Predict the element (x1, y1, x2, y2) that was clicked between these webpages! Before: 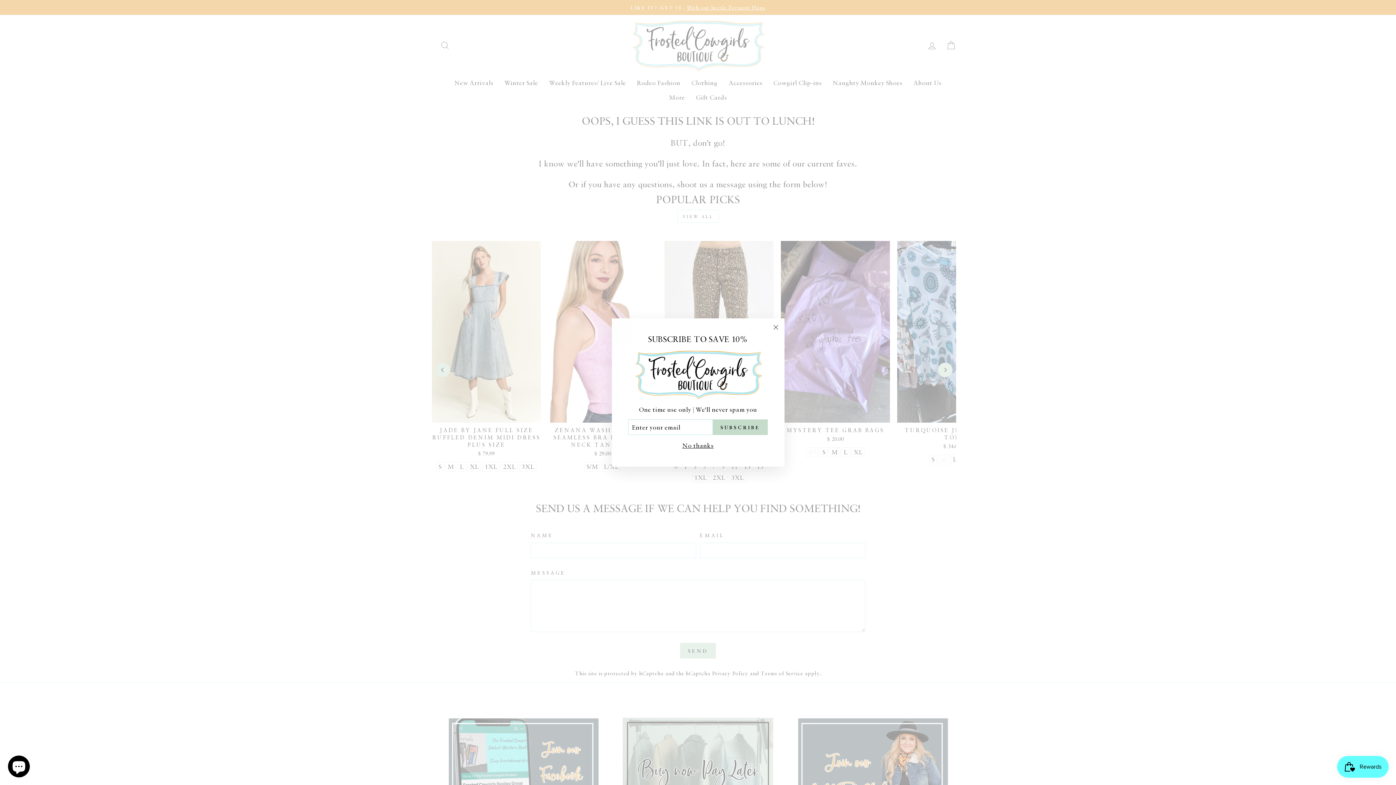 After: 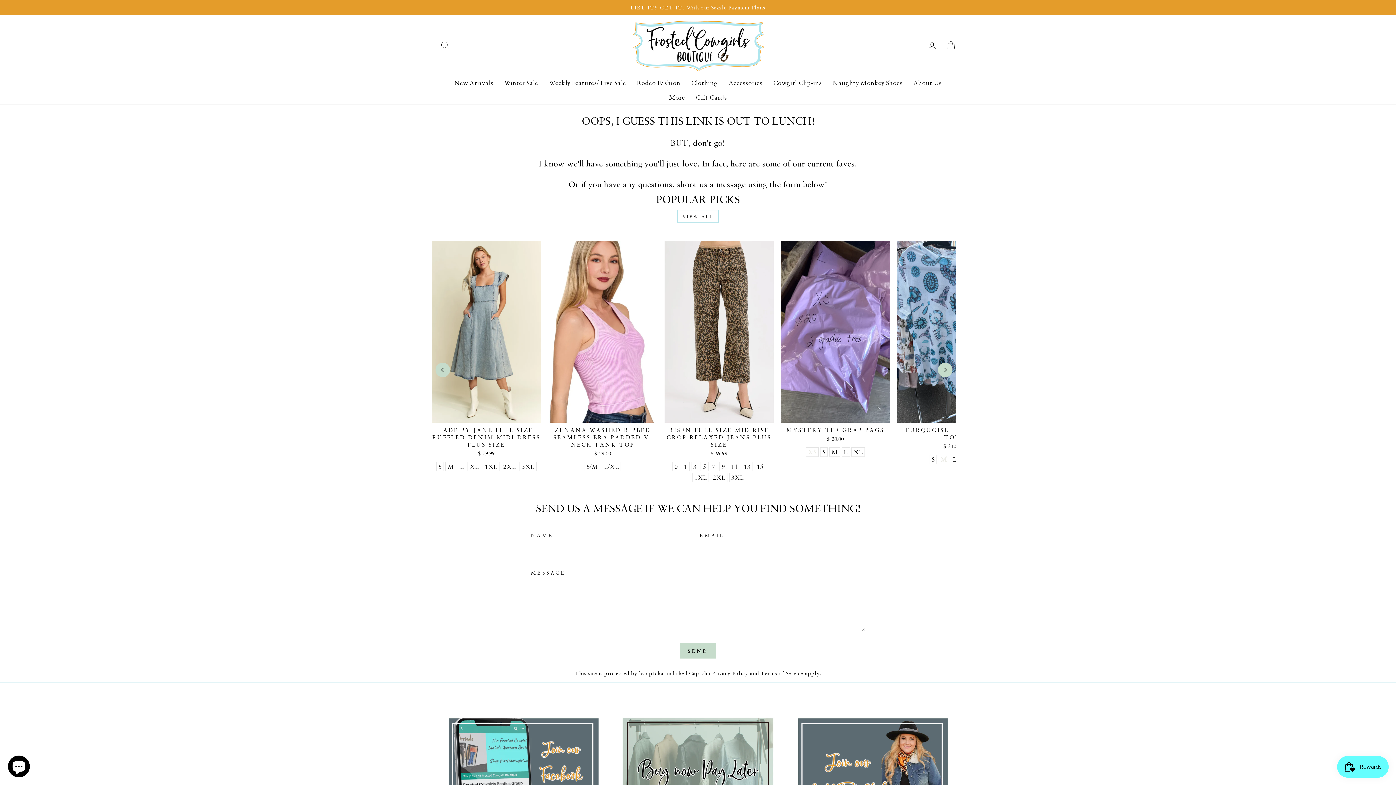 Action: bbox: (767, 329, 784, 347) label: "Close (esc)"